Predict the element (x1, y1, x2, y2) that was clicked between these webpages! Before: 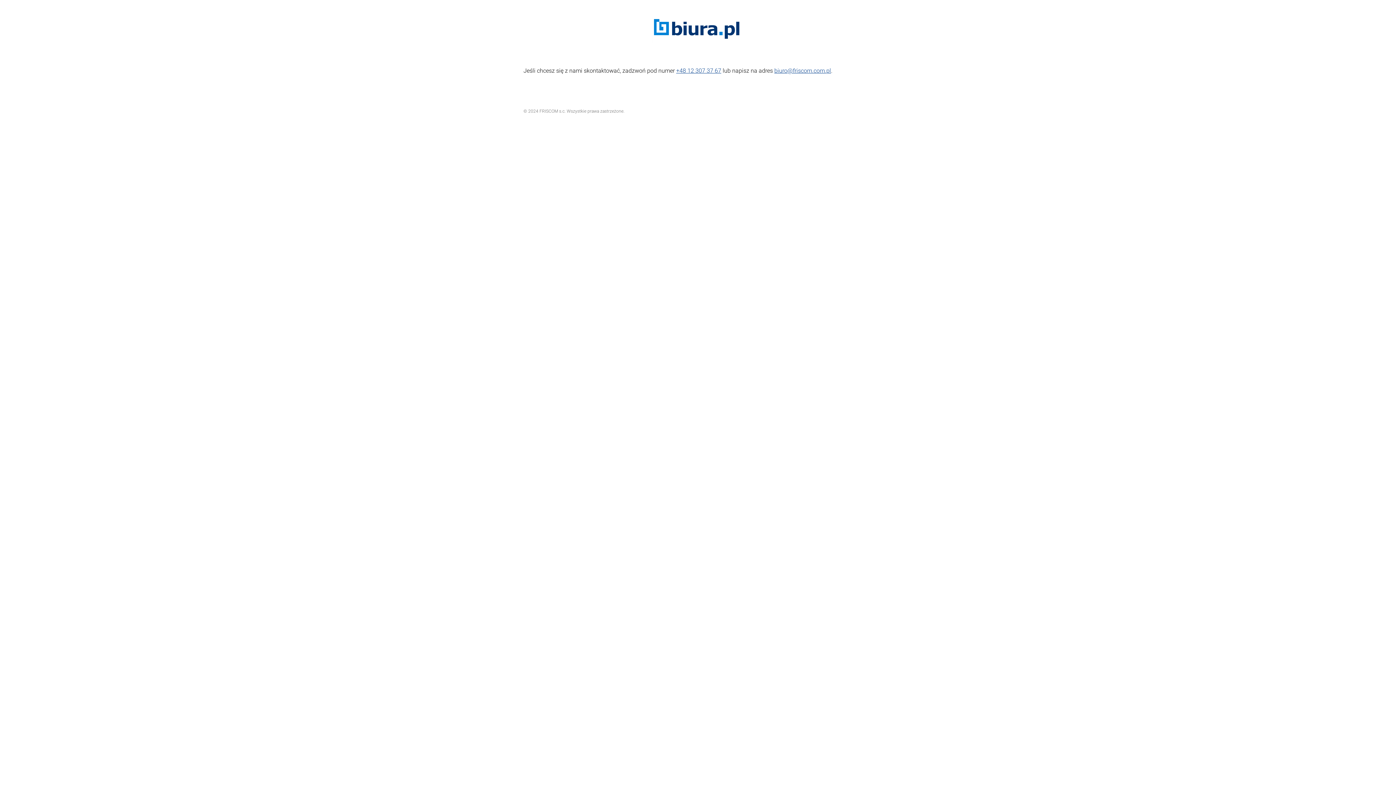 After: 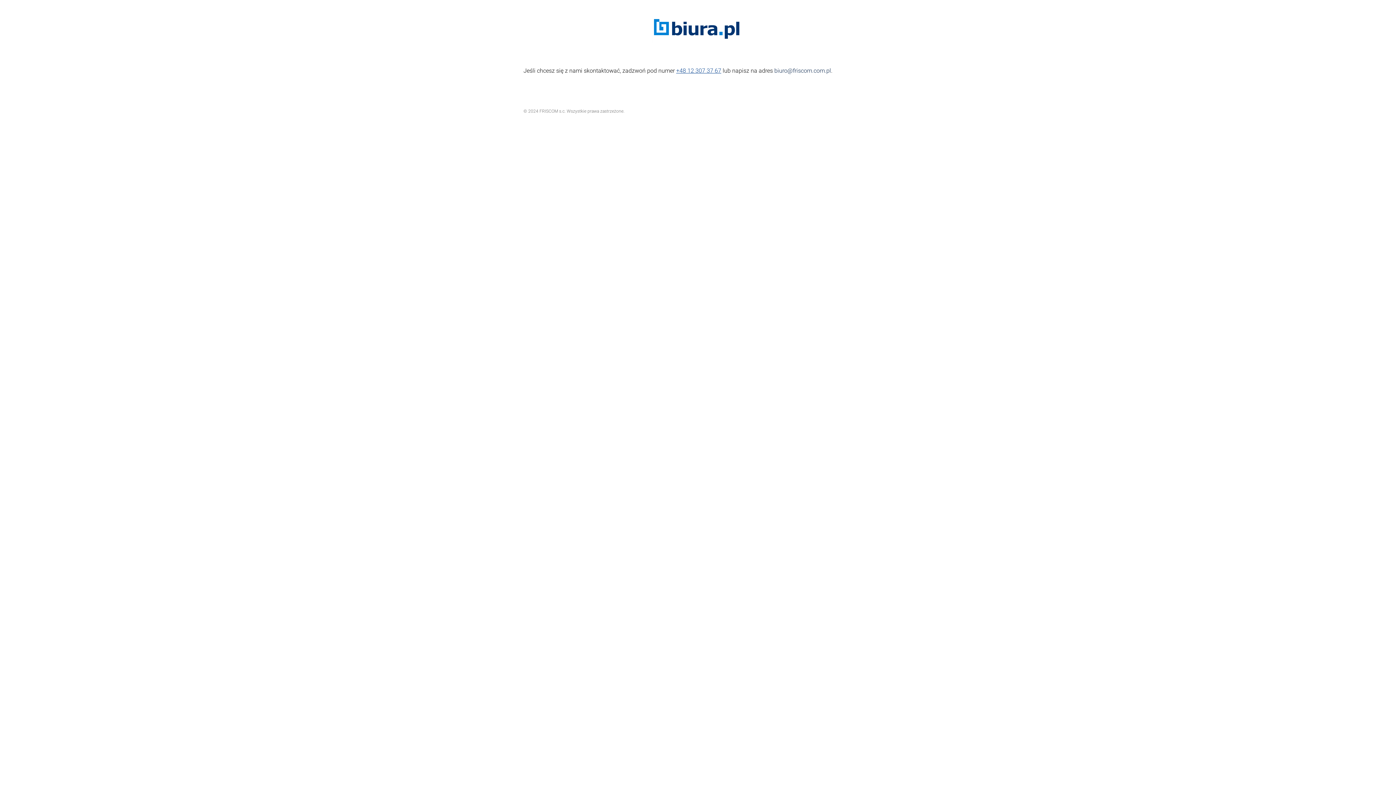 Action: bbox: (774, 67, 831, 74) label: biuro@friscom.com.pl